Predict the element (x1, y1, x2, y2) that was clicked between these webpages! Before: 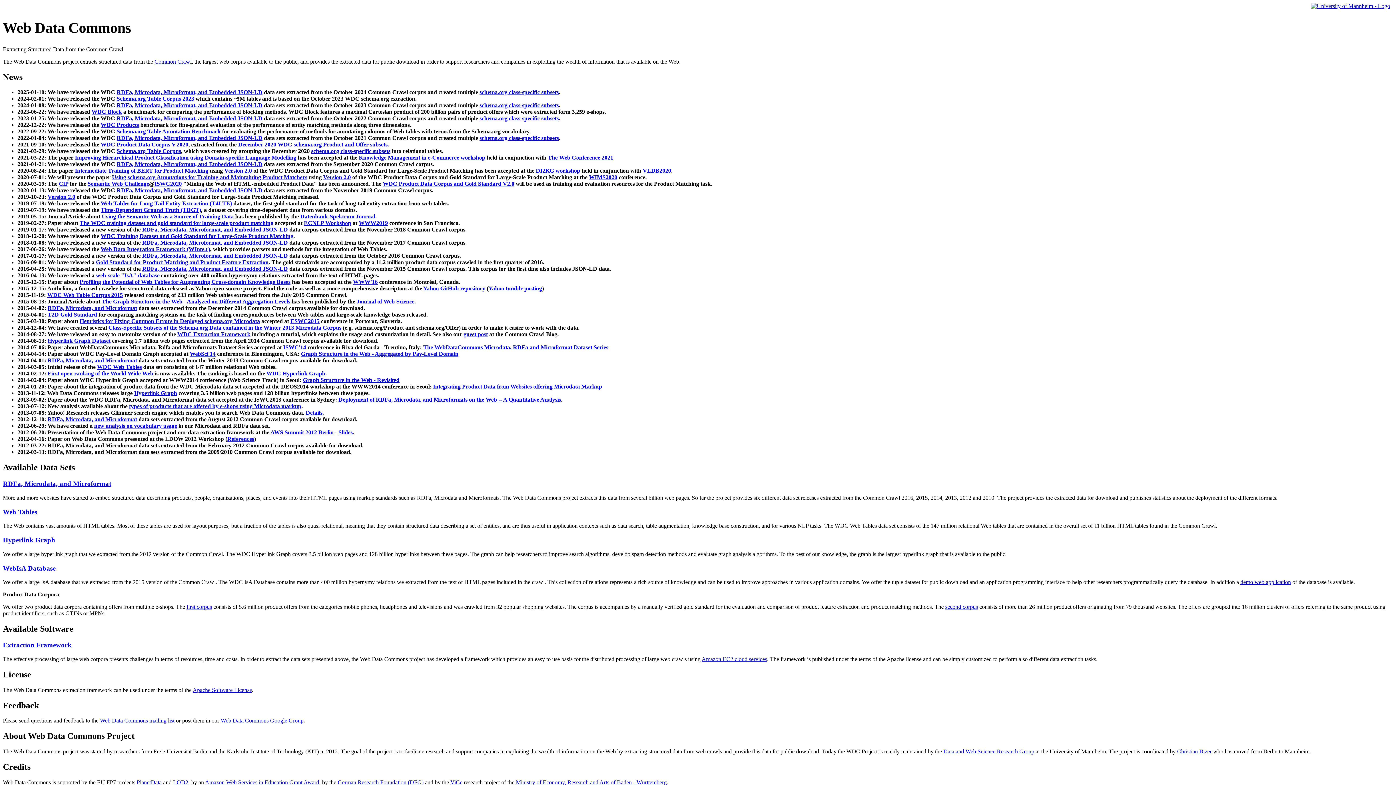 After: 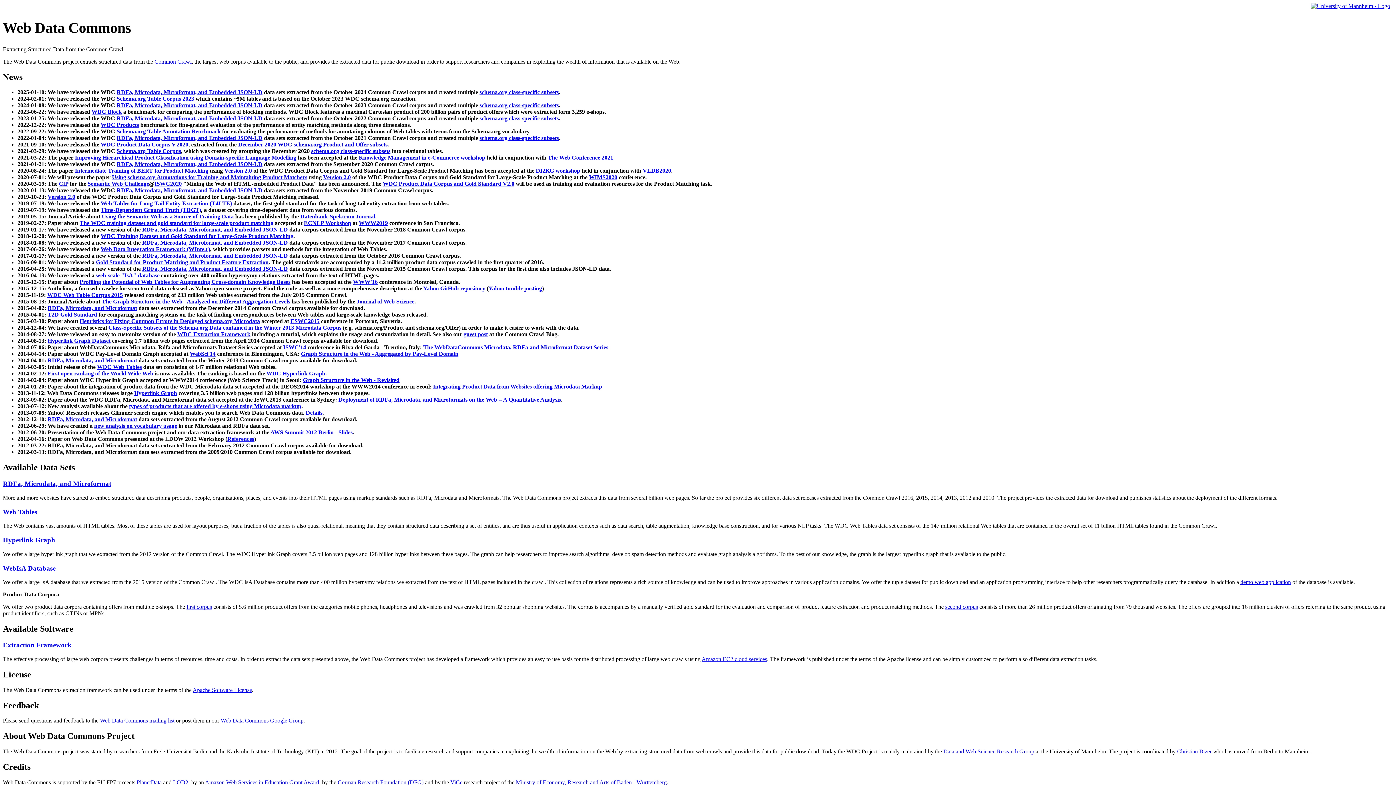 Action: bbox: (94, 423, 177, 429) label: new analysis on vocabulary usage